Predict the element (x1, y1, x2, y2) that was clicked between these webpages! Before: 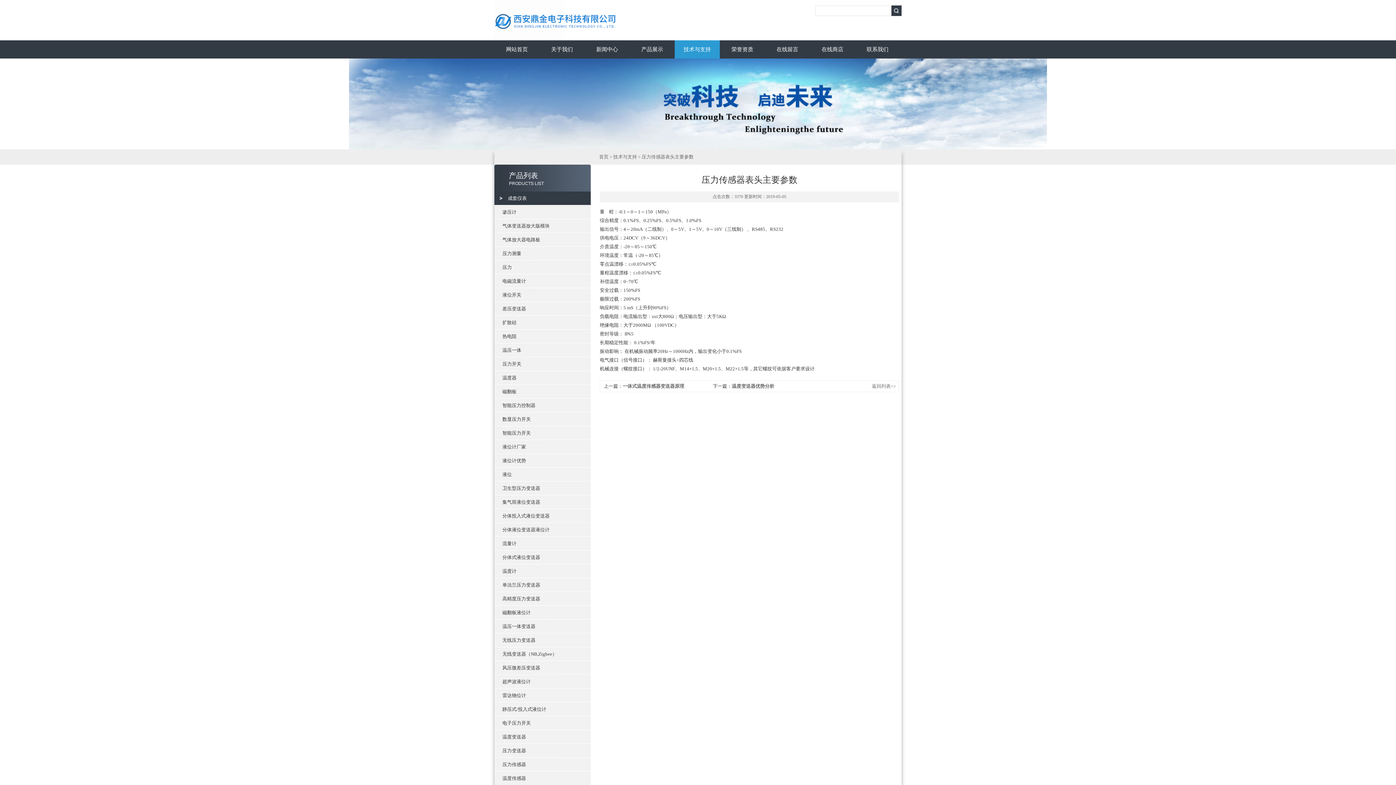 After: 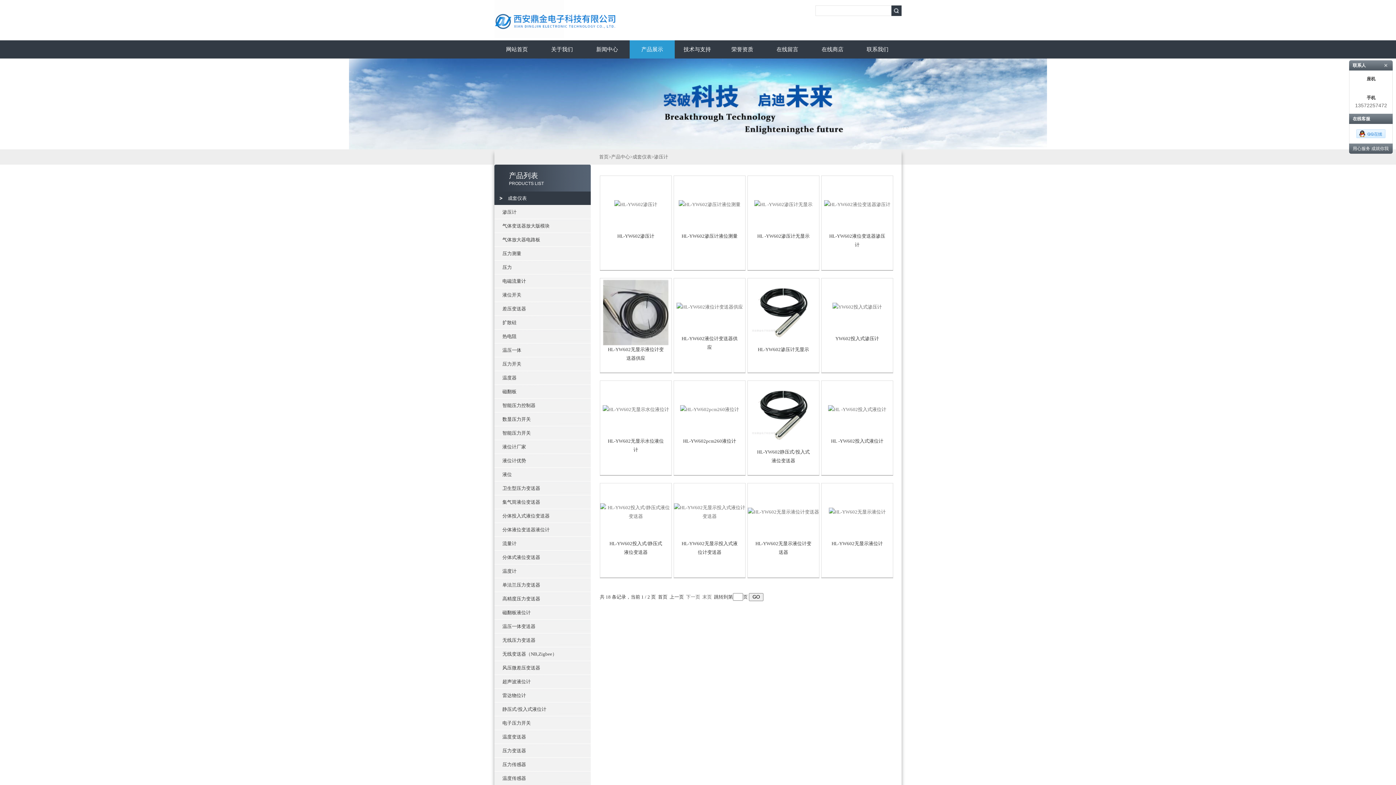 Action: label: 渗压计 bbox: (502, 205, 586, 218)